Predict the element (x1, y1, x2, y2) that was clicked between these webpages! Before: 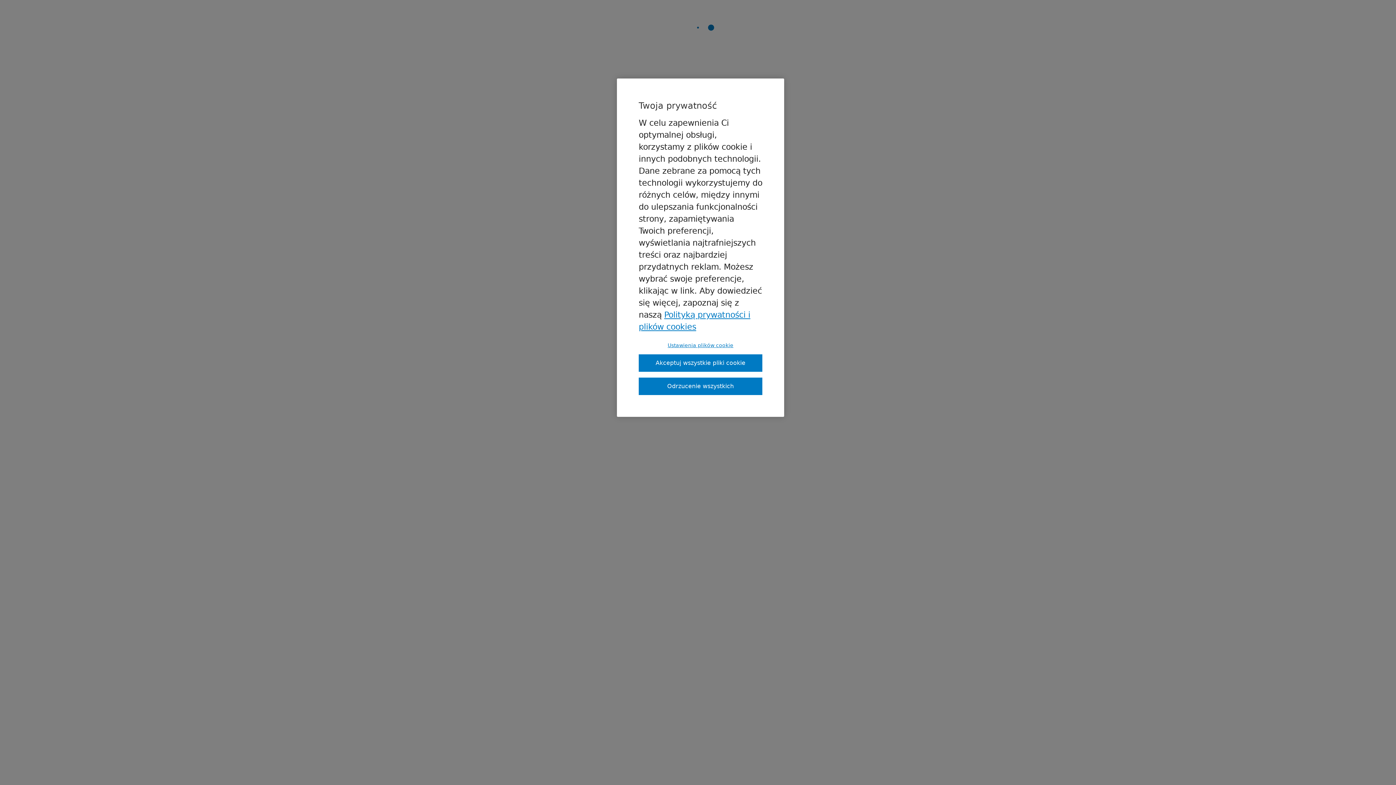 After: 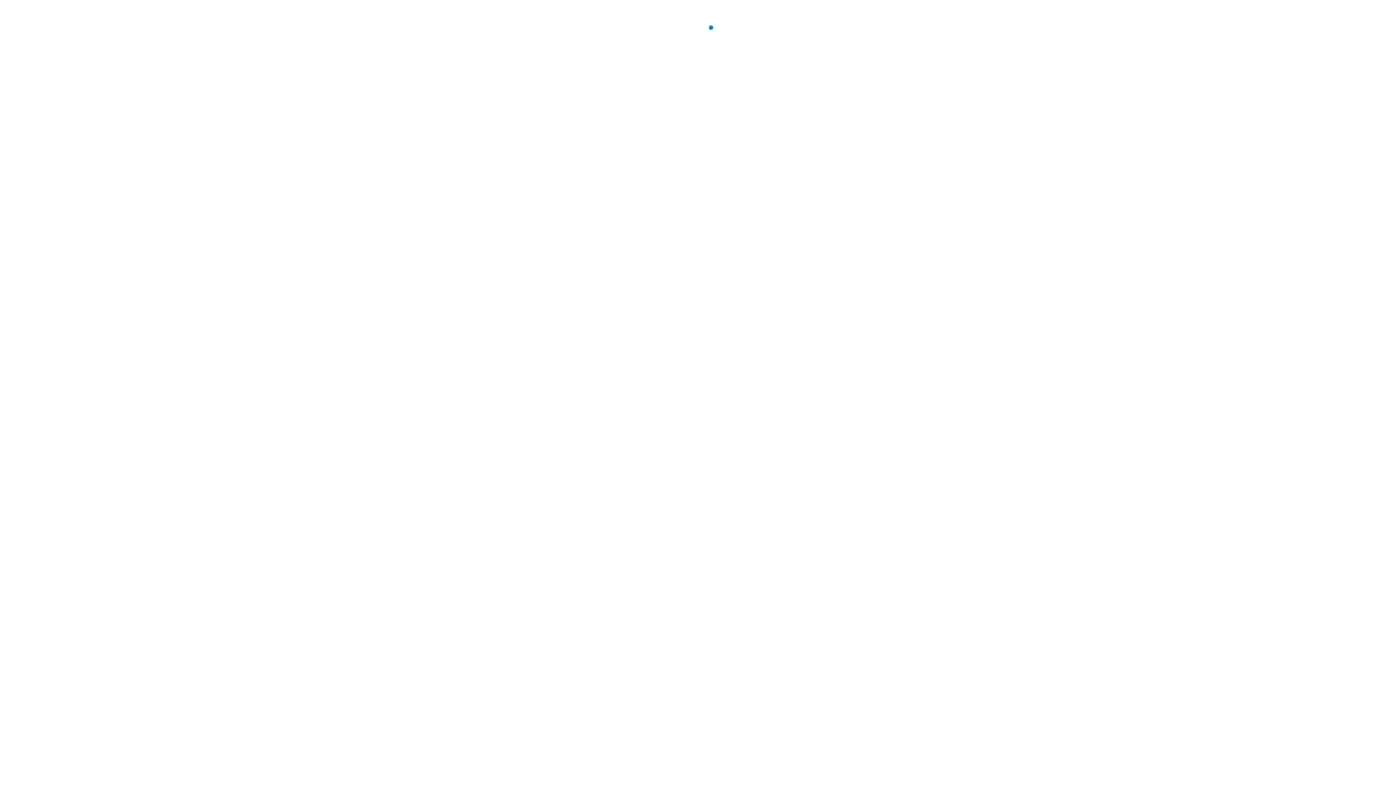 Action: label: Odrzucenie wszystkich bbox: (638, 377, 762, 395)